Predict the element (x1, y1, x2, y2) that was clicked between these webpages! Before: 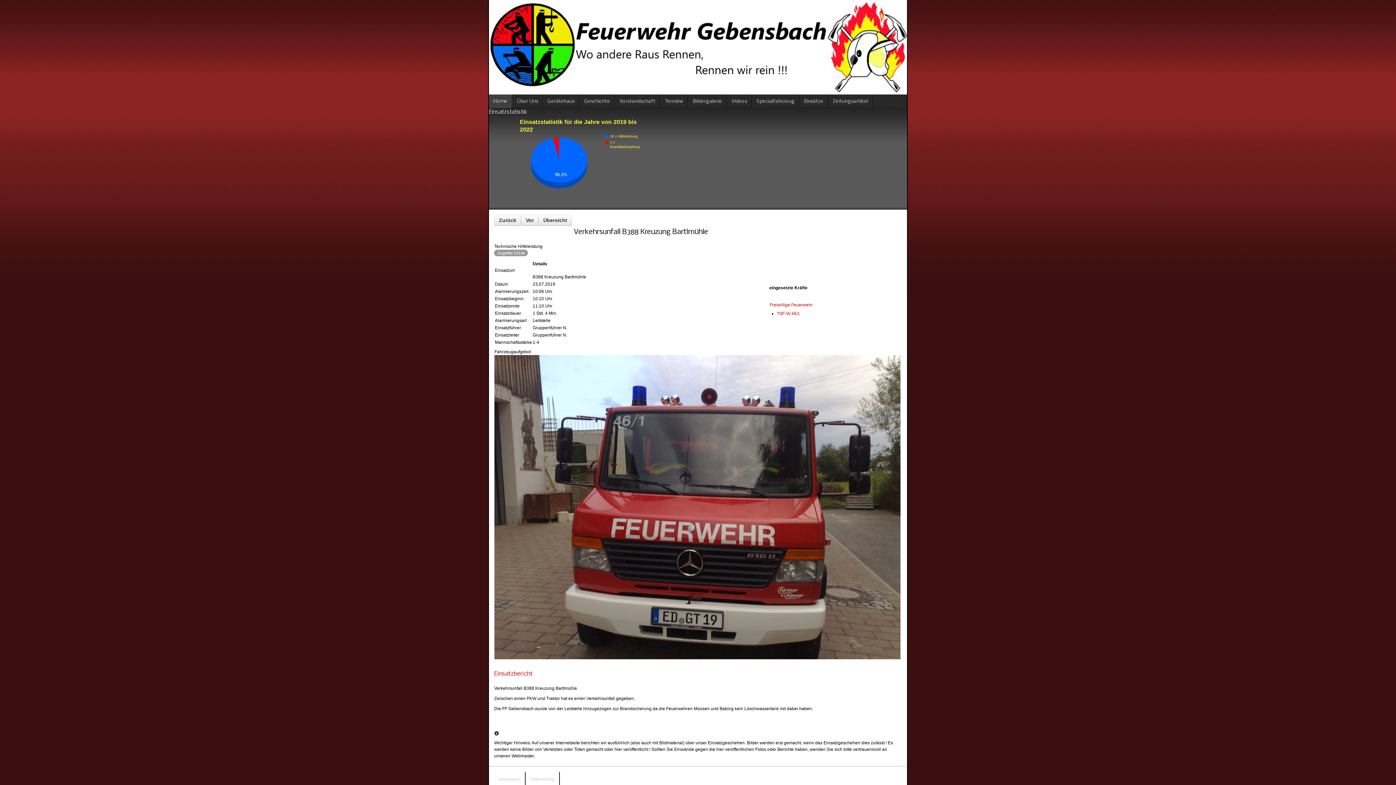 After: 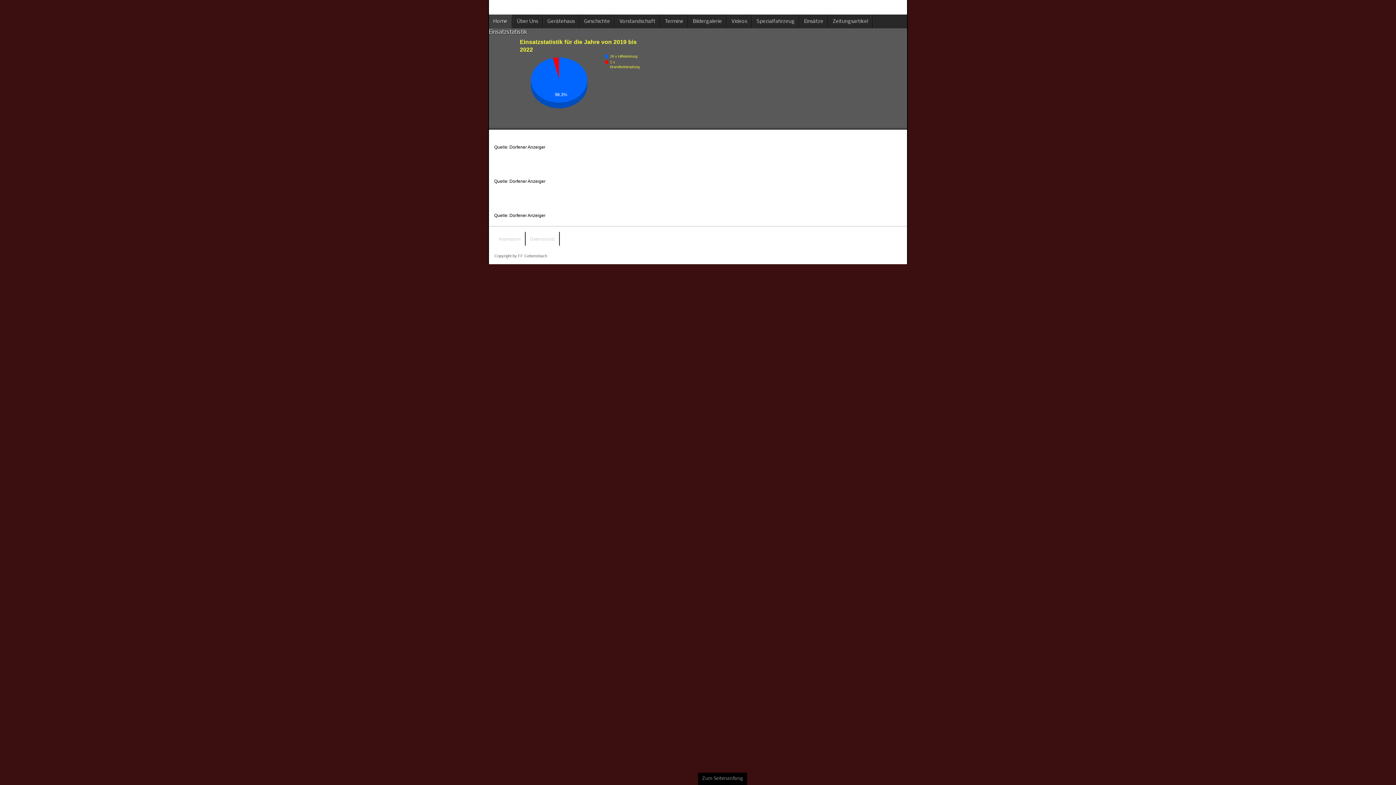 Action: label: Zeitungsartikel bbox: (828, 94, 873, 108)